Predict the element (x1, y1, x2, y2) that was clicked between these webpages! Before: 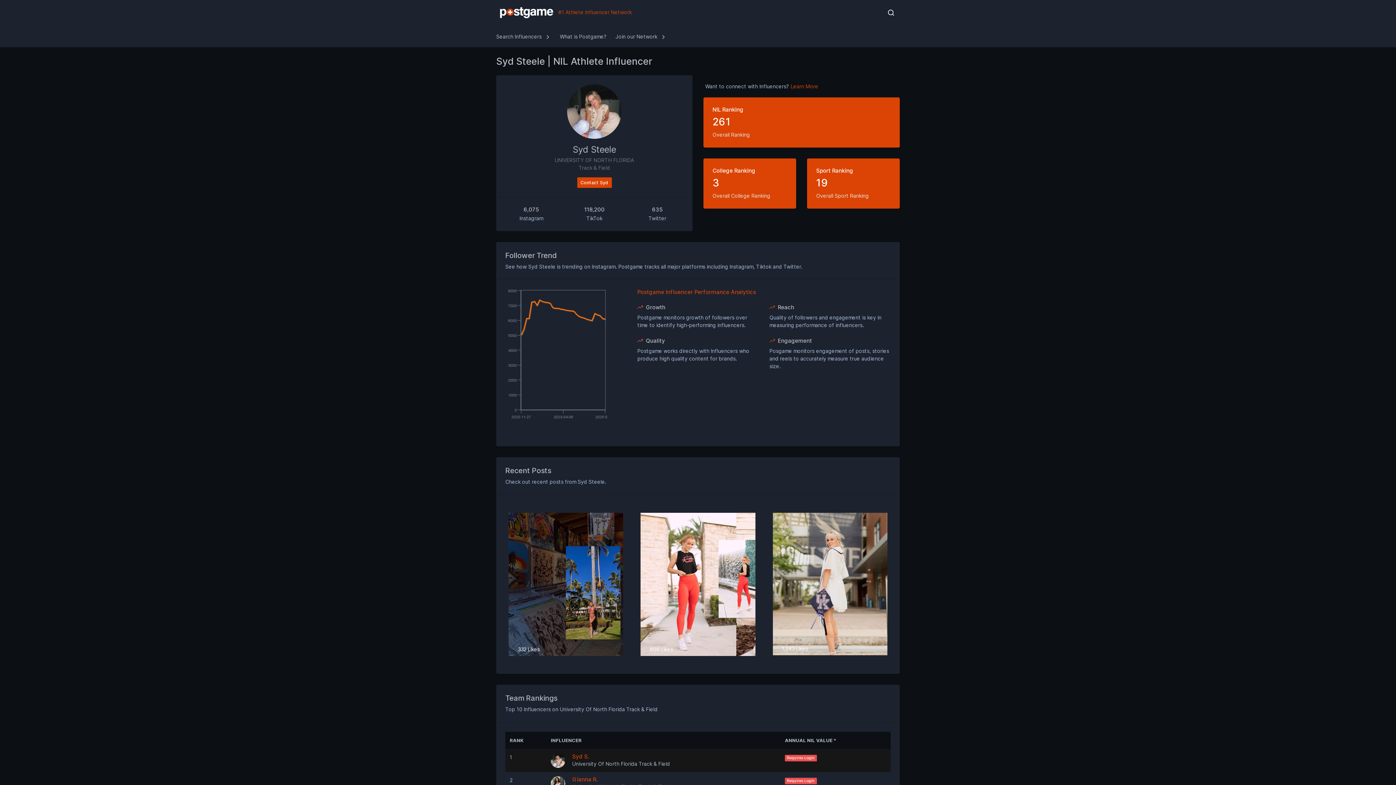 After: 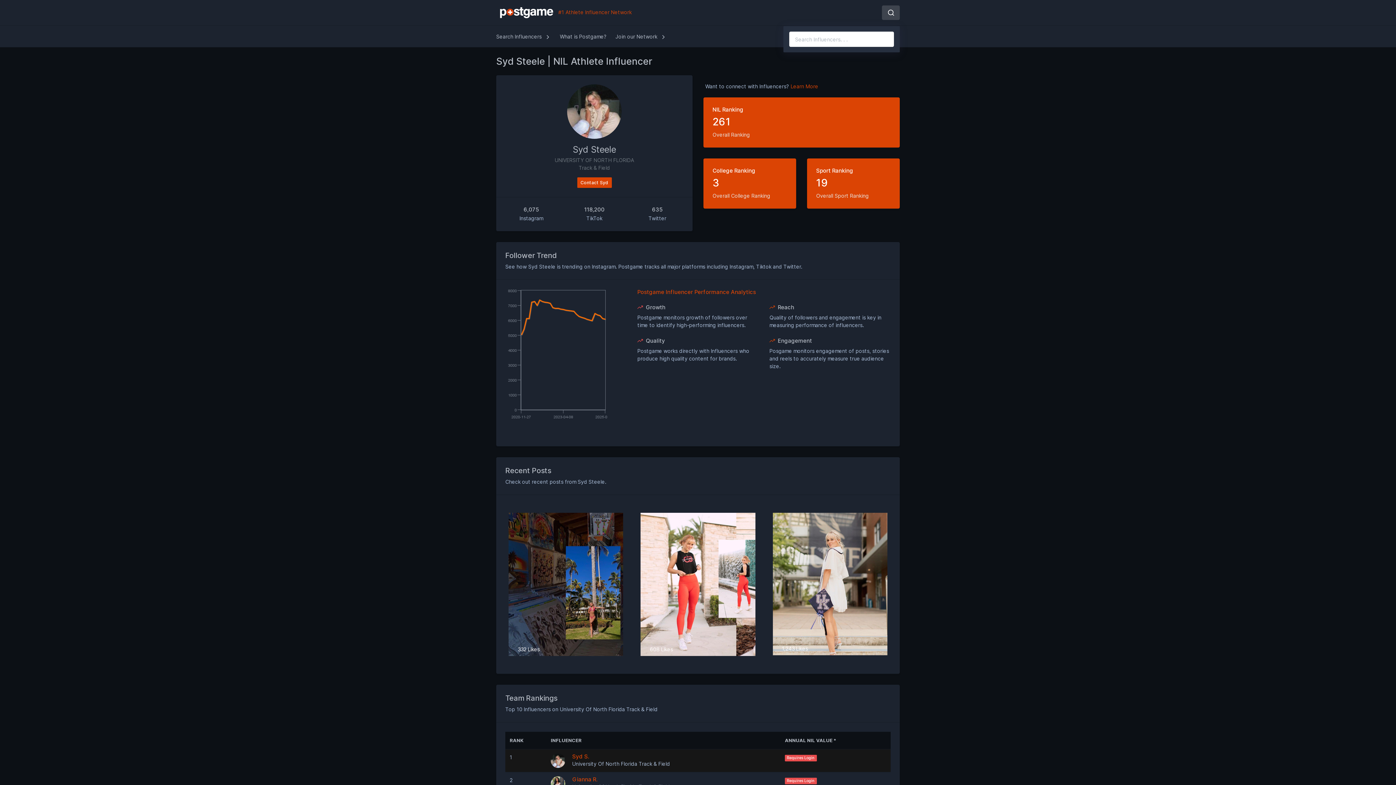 Action: bbox: (882, 5, 900, 19)